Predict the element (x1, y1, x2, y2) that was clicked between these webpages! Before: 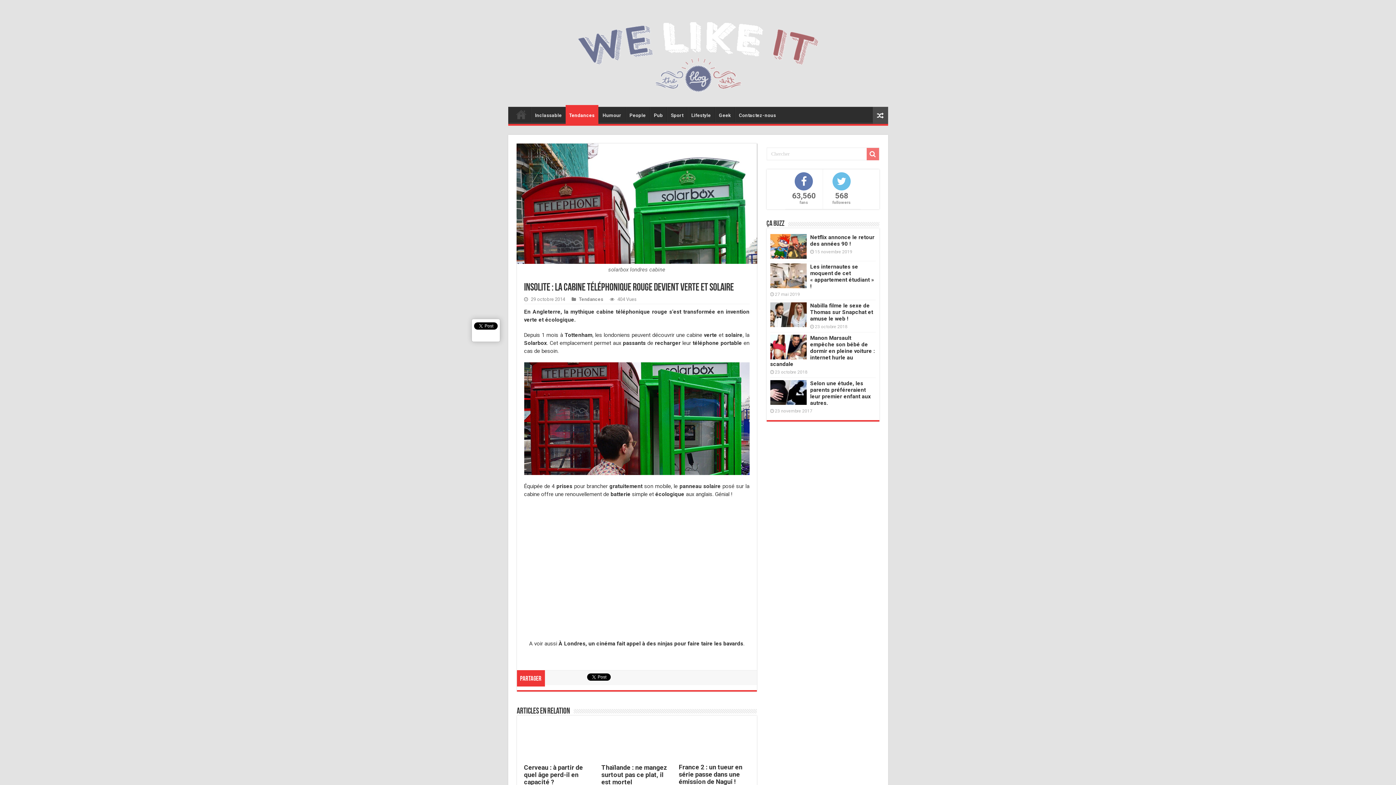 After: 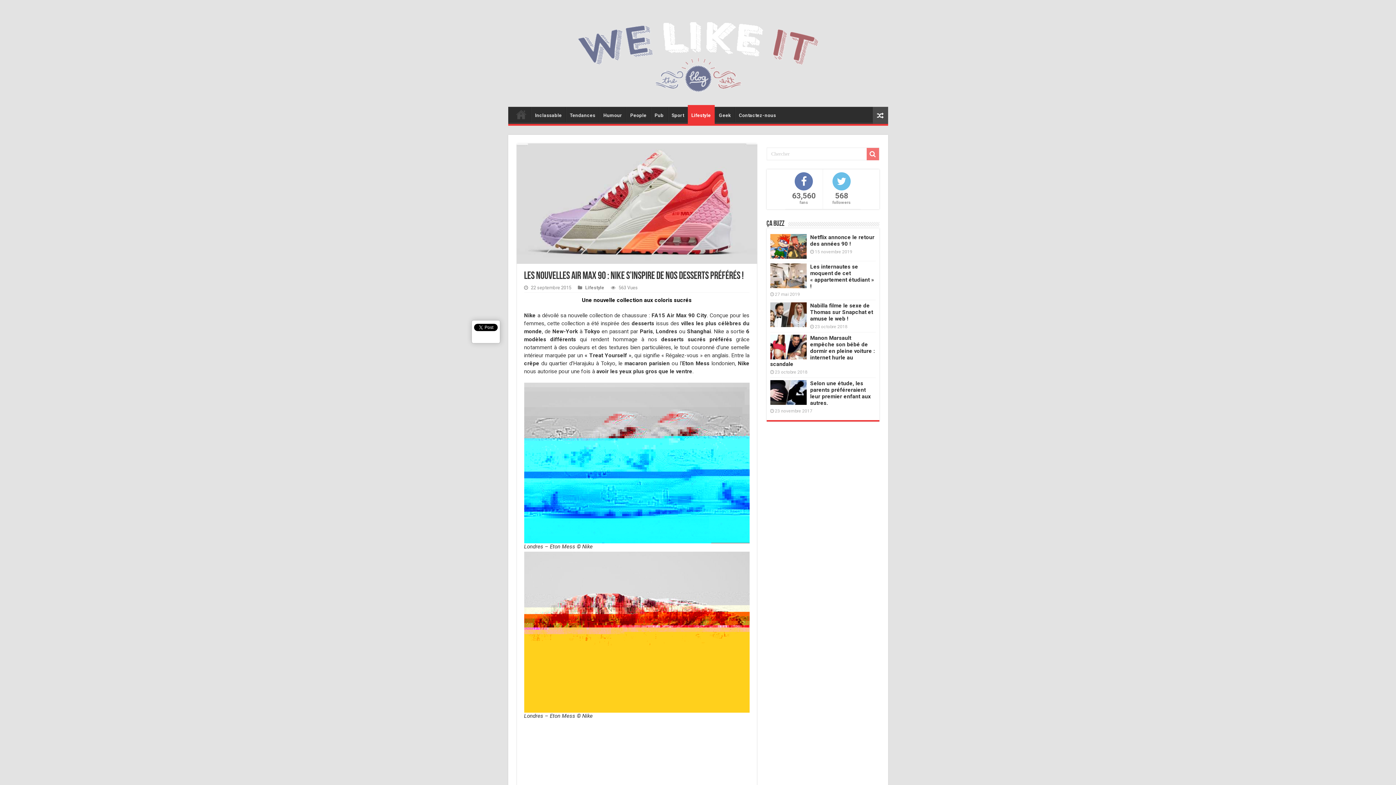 Action: bbox: (872, 106, 888, 124)